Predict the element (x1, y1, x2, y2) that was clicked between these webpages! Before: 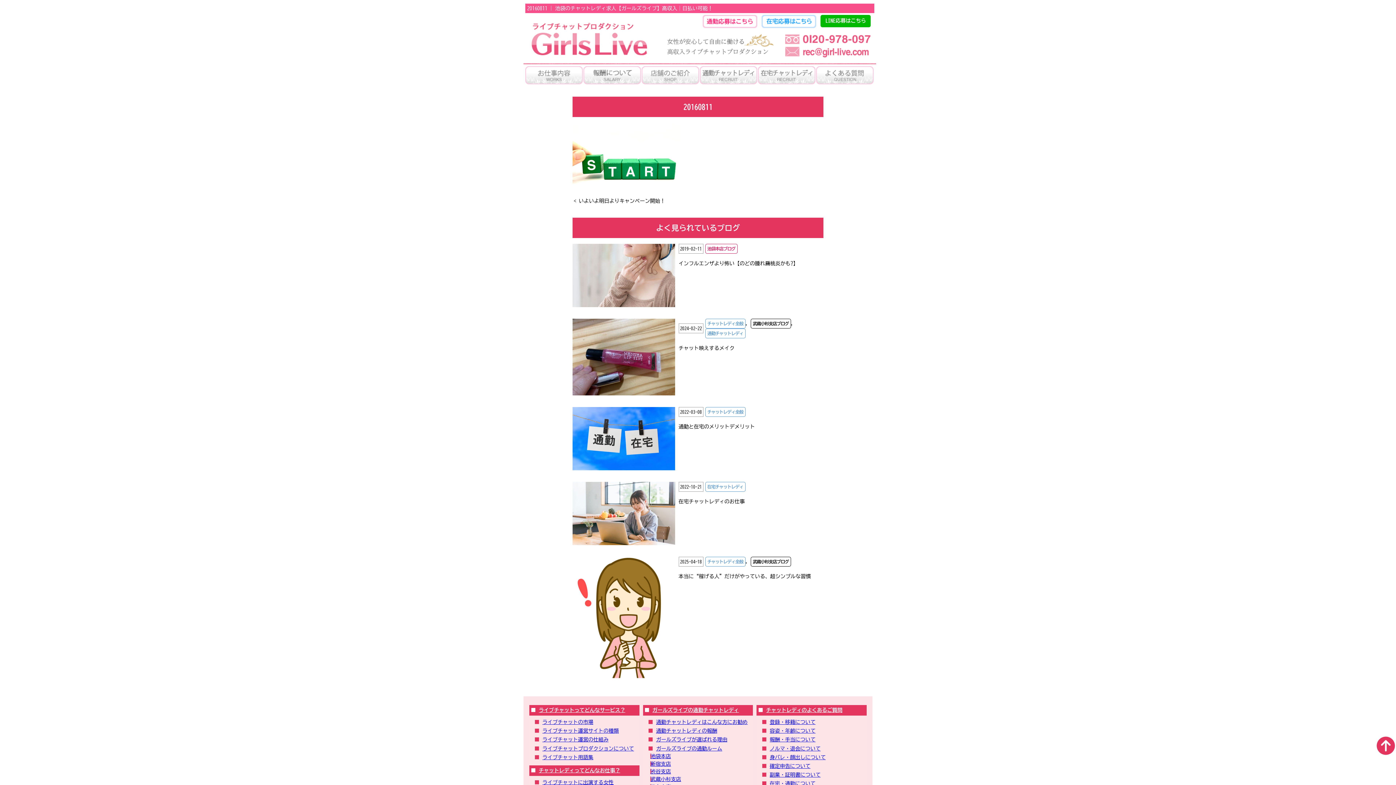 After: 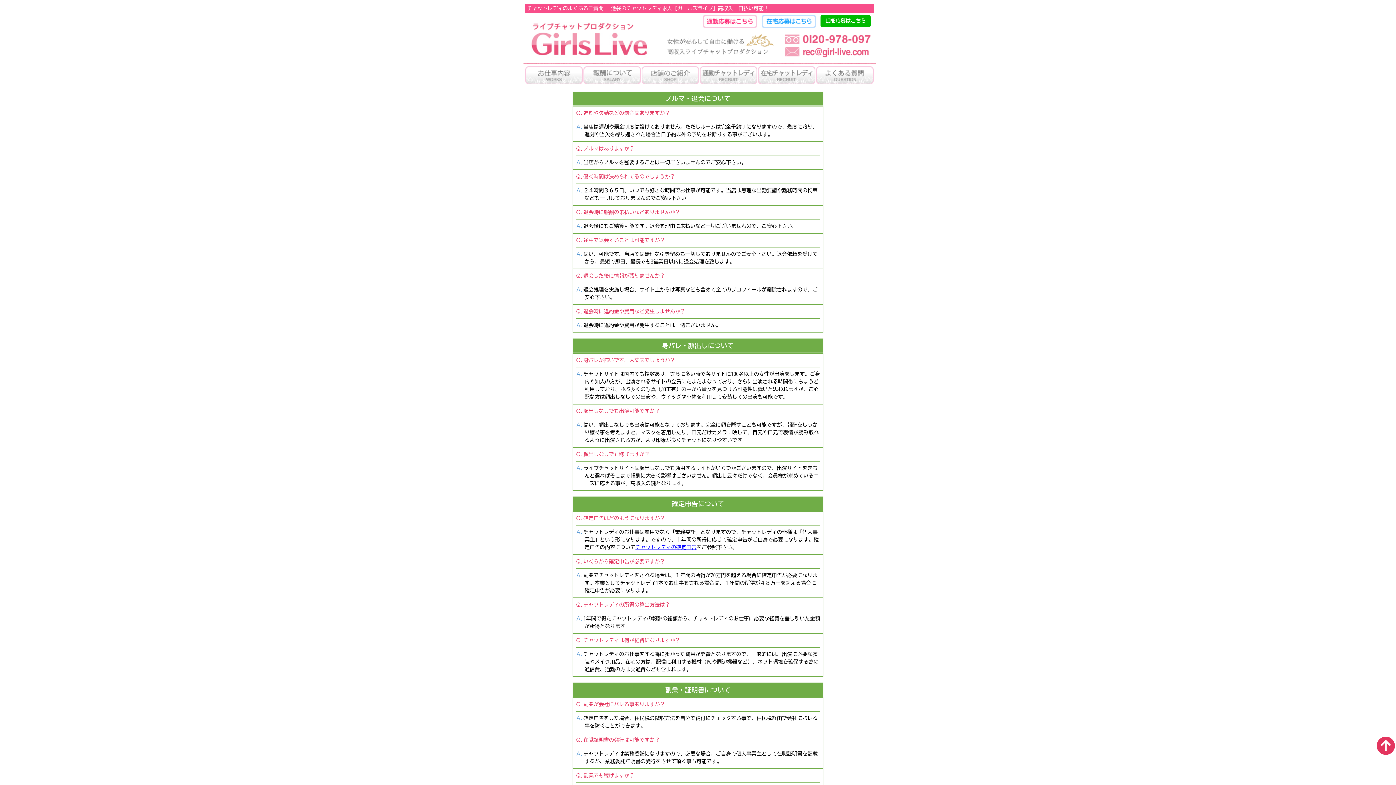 Action: label: ノルマ・退会について bbox: (769, 746, 820, 751)